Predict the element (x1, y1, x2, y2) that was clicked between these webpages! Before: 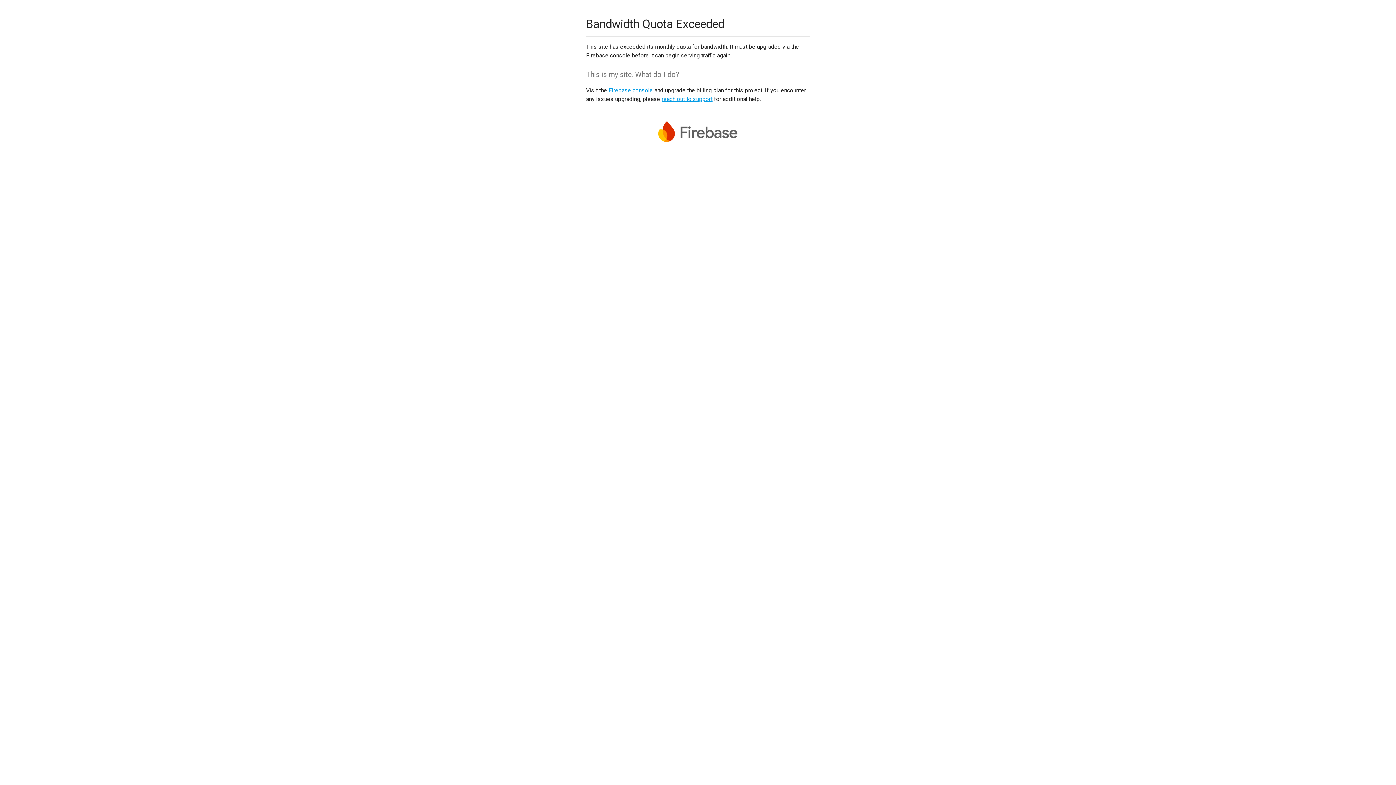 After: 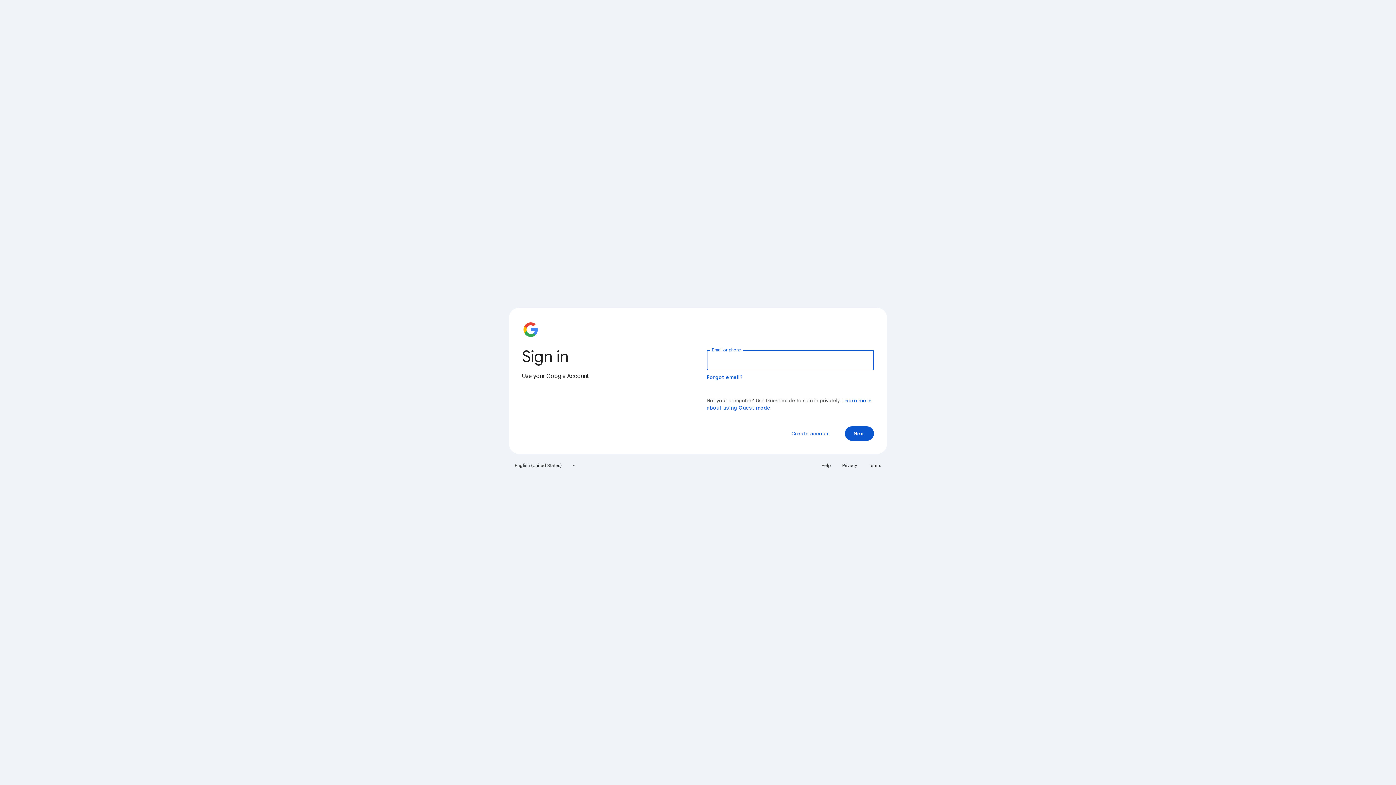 Action: label: Firebase console bbox: (608, 86, 653, 93)